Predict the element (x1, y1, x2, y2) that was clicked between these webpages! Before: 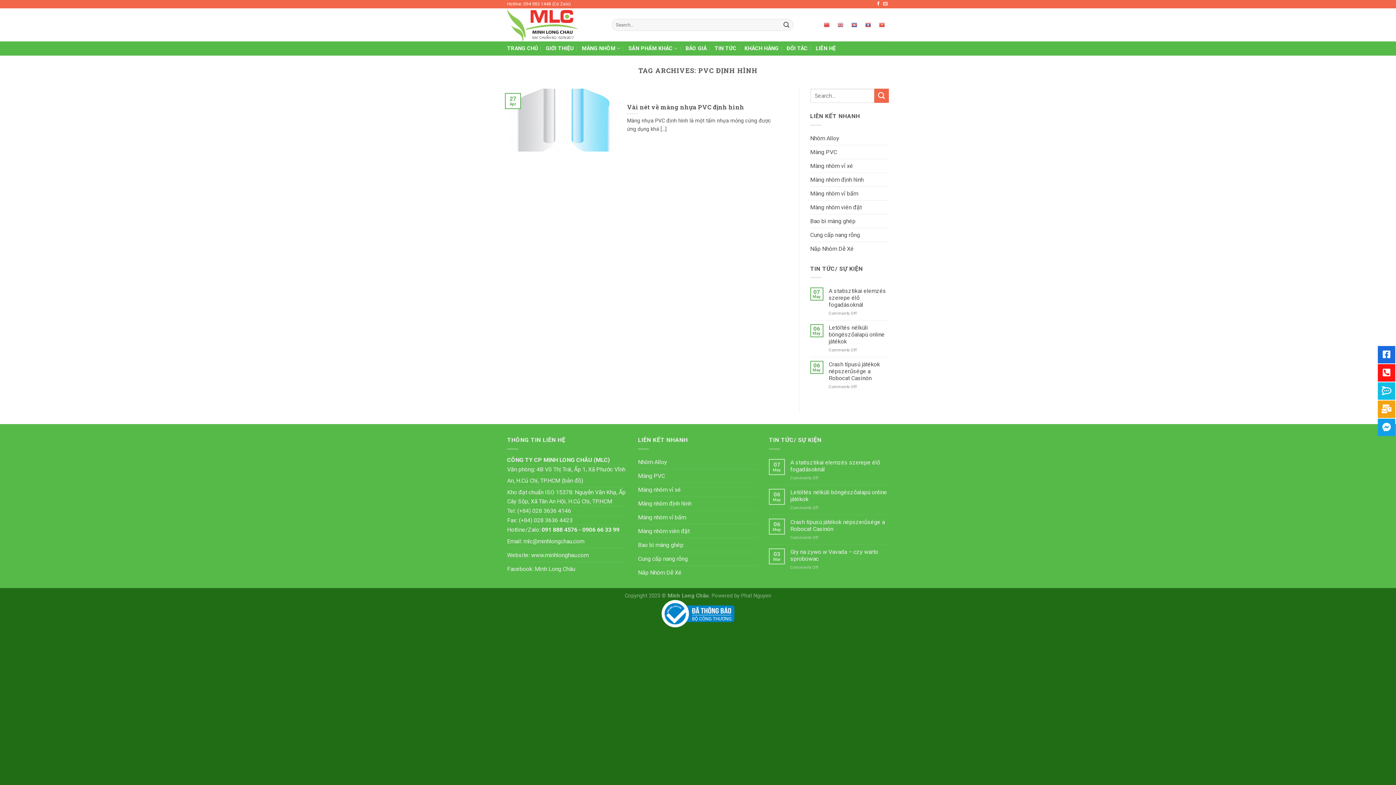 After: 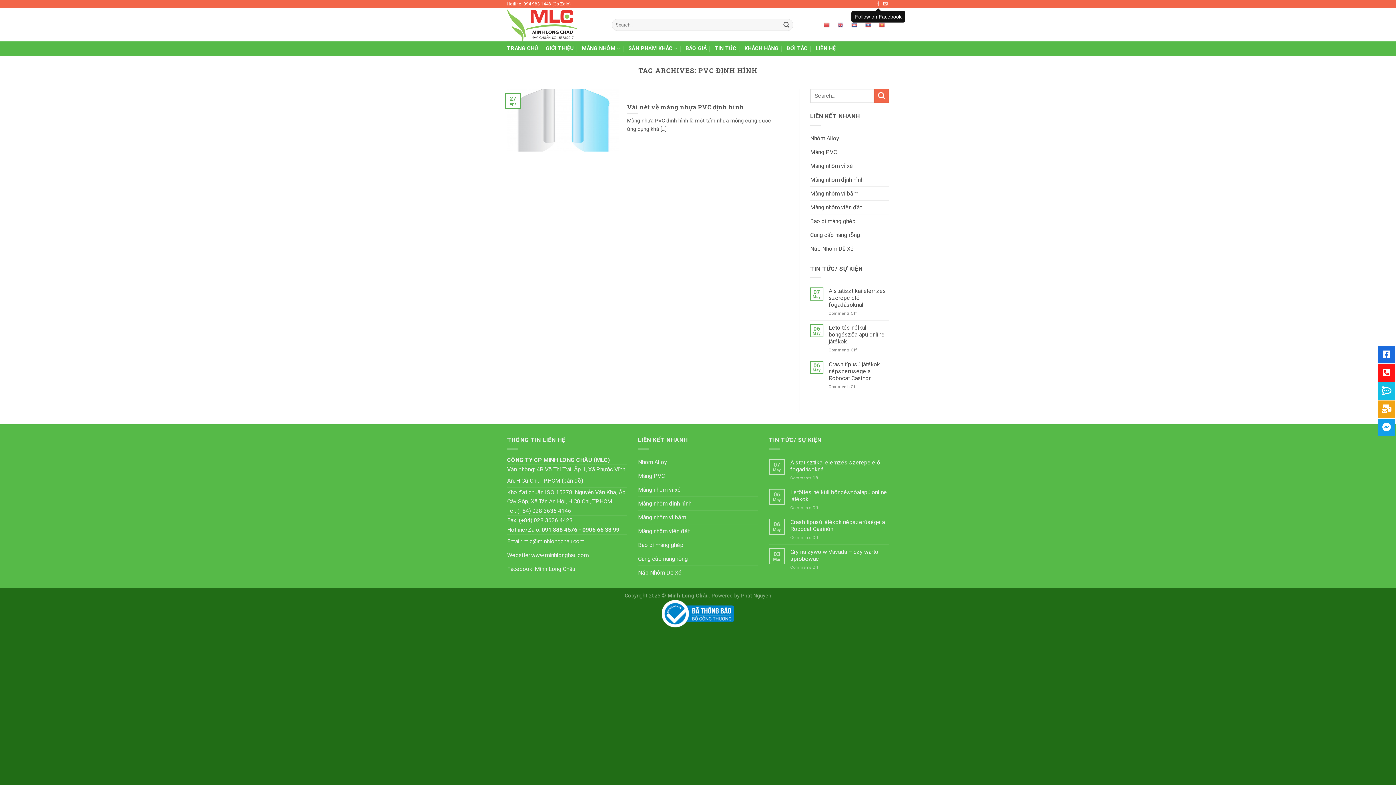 Action: bbox: (876, 1, 880, 6)